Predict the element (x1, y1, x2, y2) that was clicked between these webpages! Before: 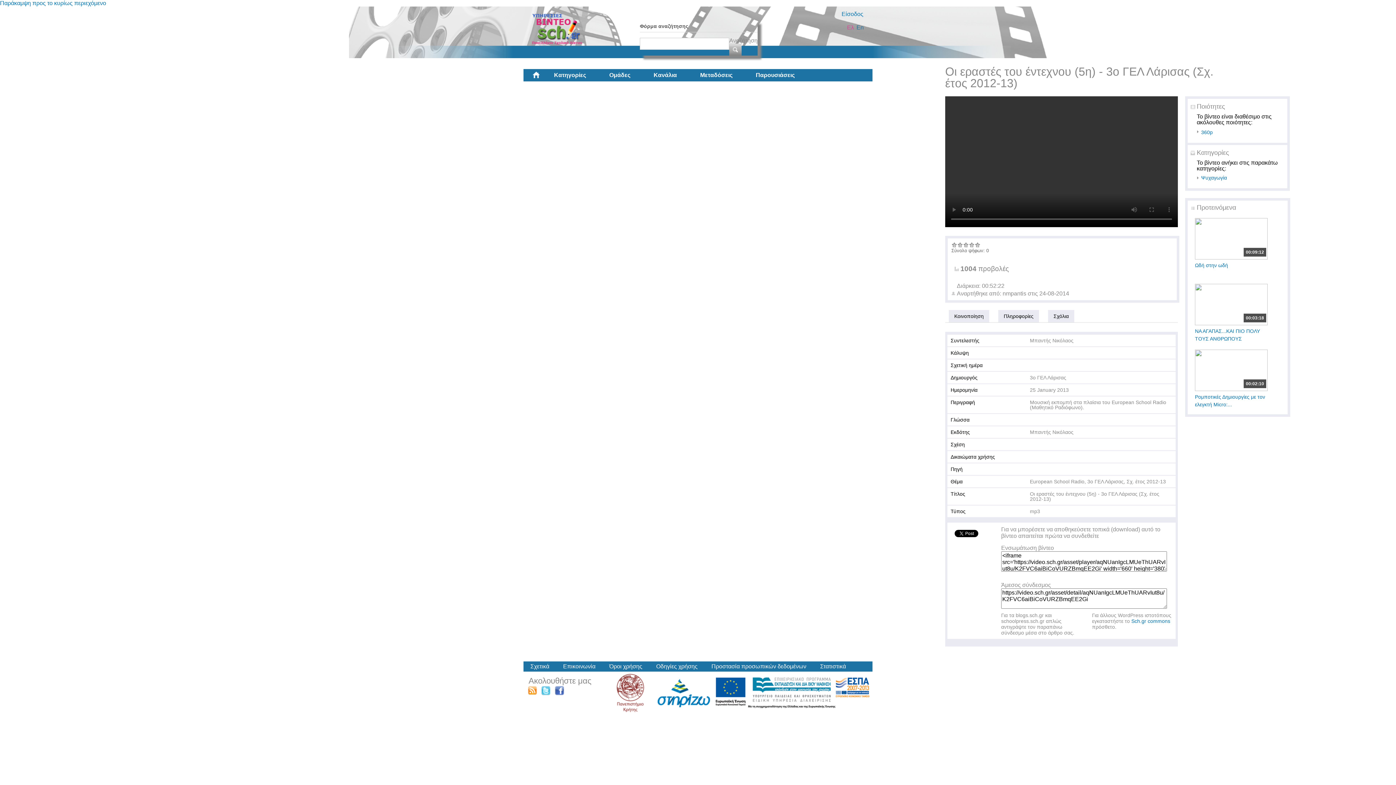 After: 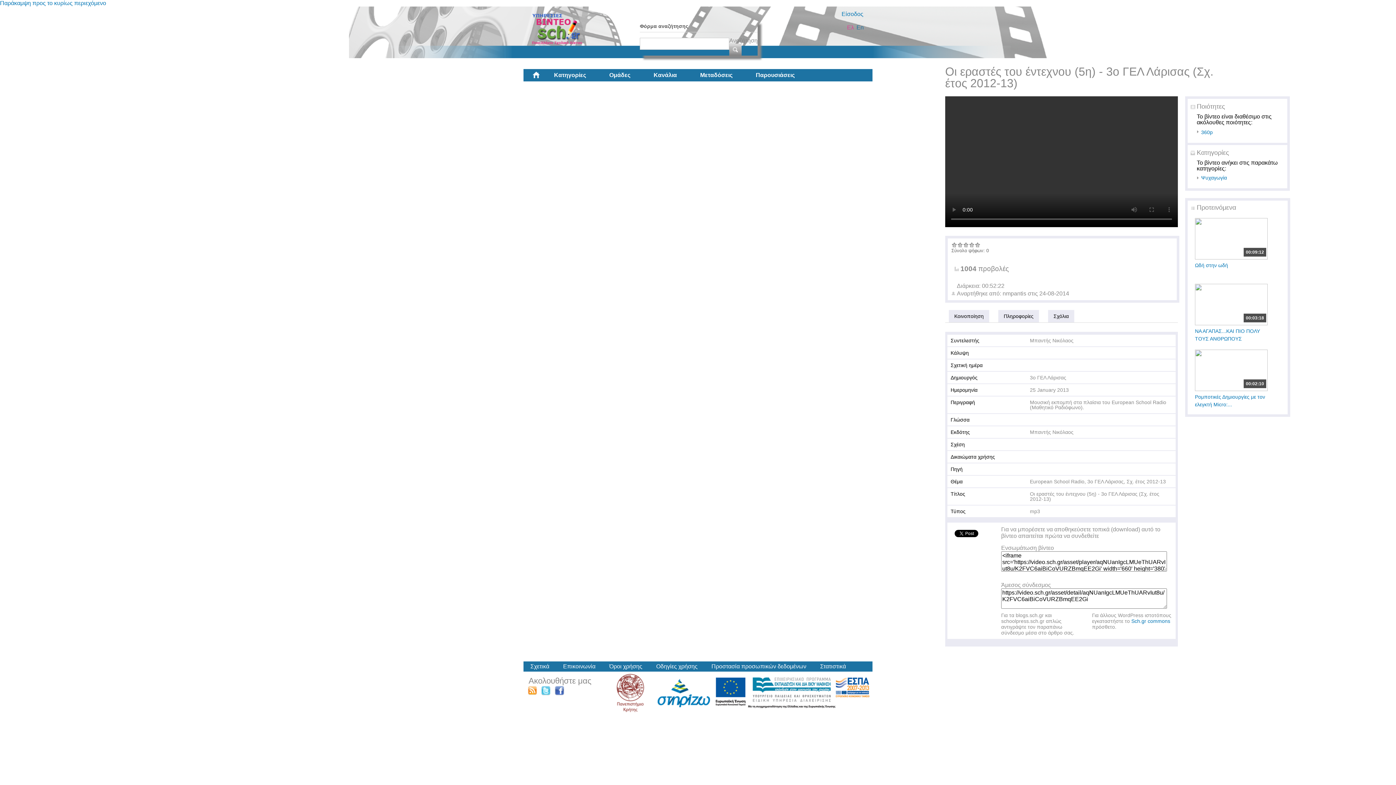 Action: bbox: (540, 691, 551, 697)